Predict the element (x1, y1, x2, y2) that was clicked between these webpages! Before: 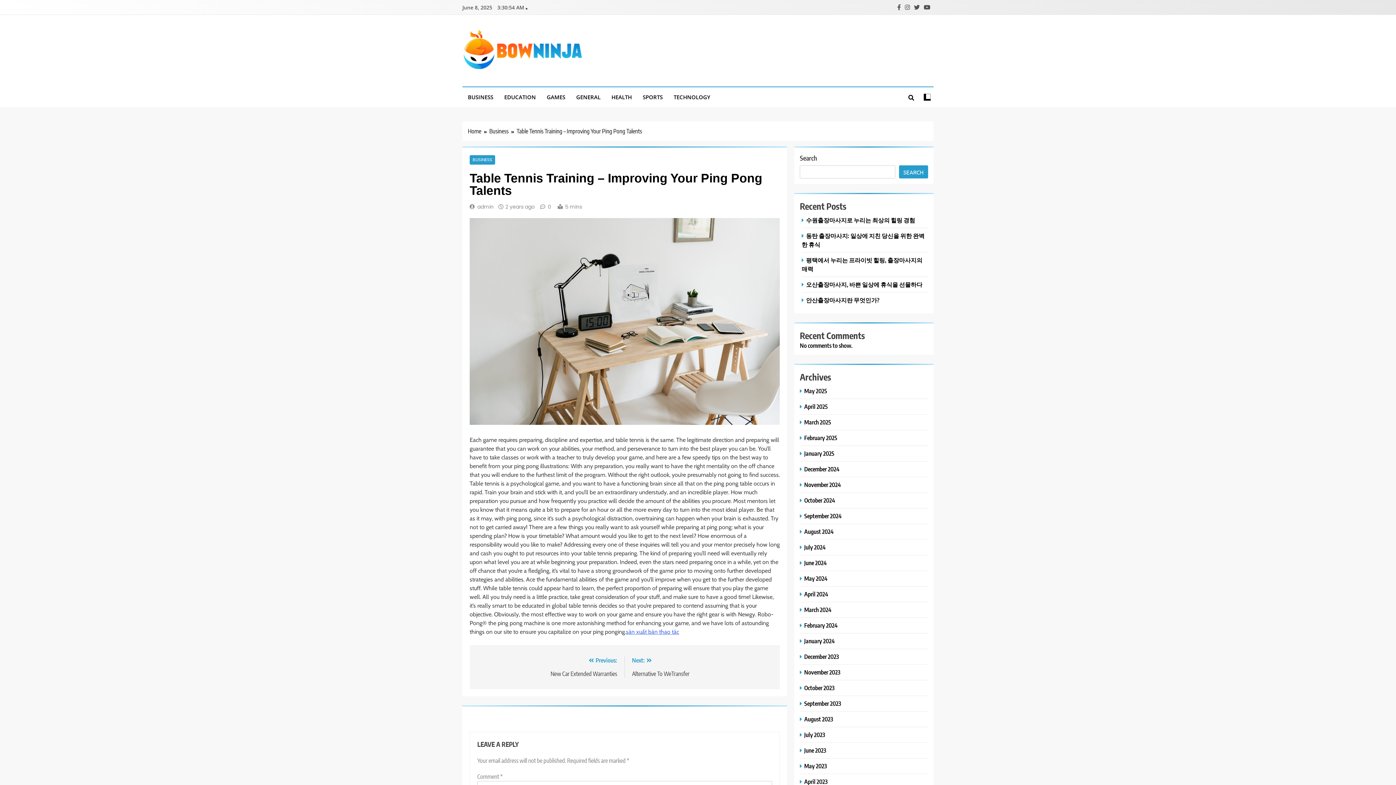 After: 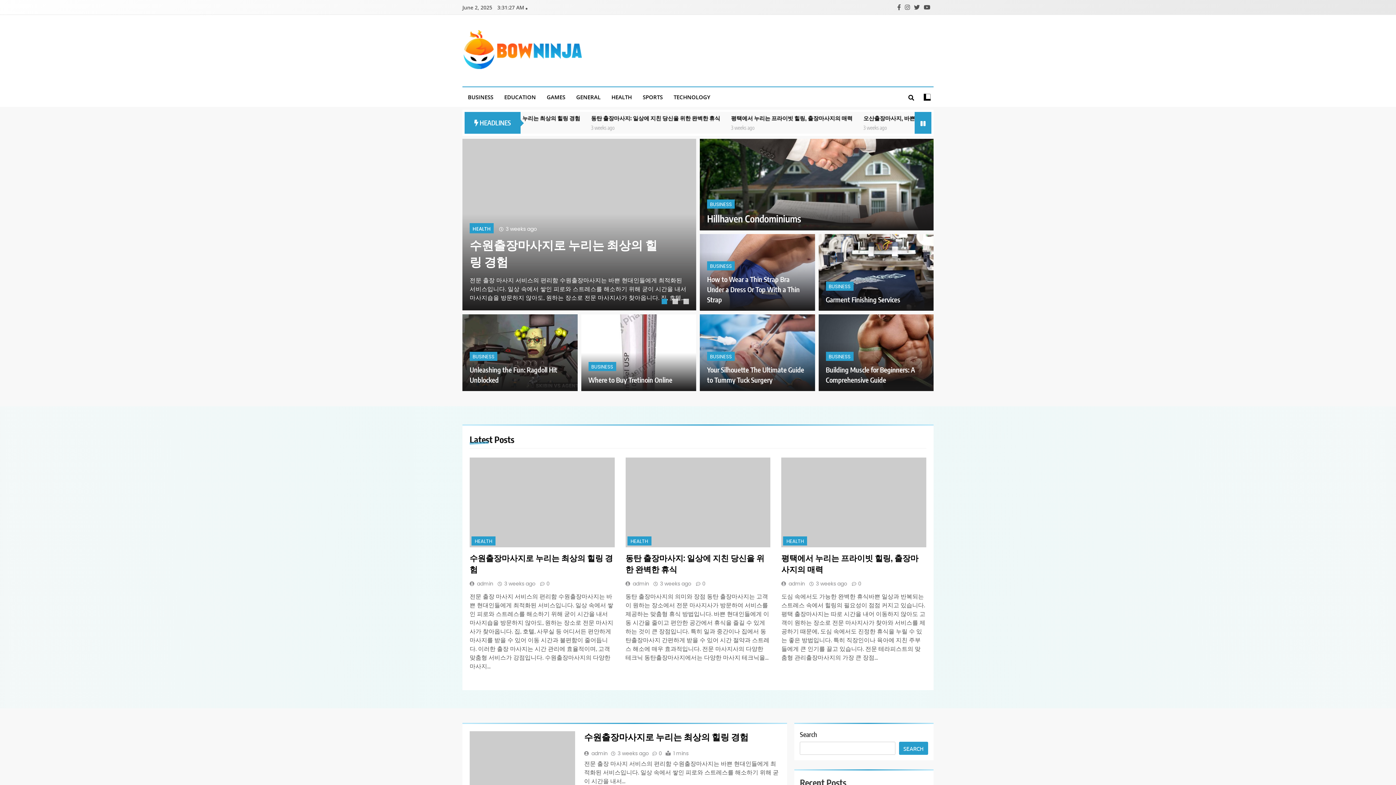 Action: bbox: (800, 778, 829, 785) label: April 2023